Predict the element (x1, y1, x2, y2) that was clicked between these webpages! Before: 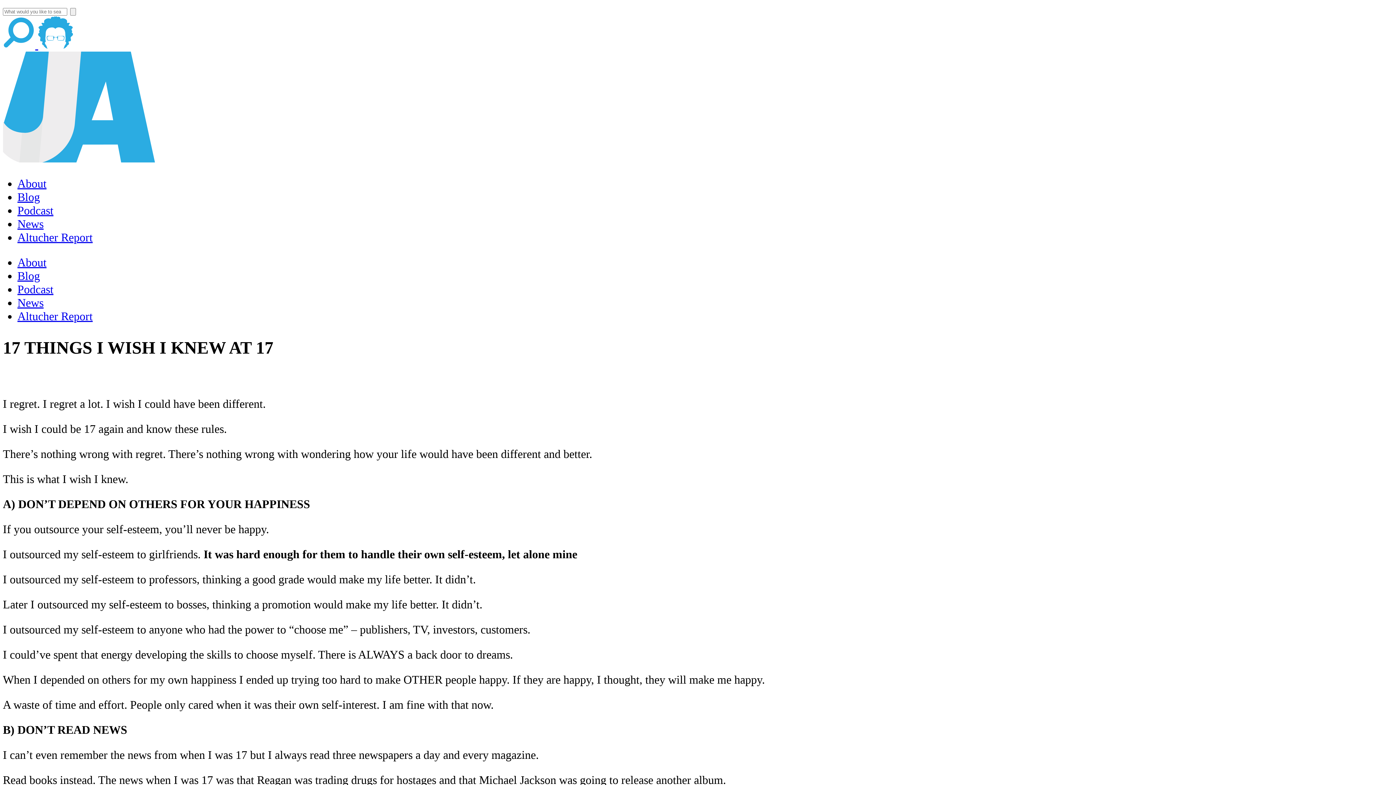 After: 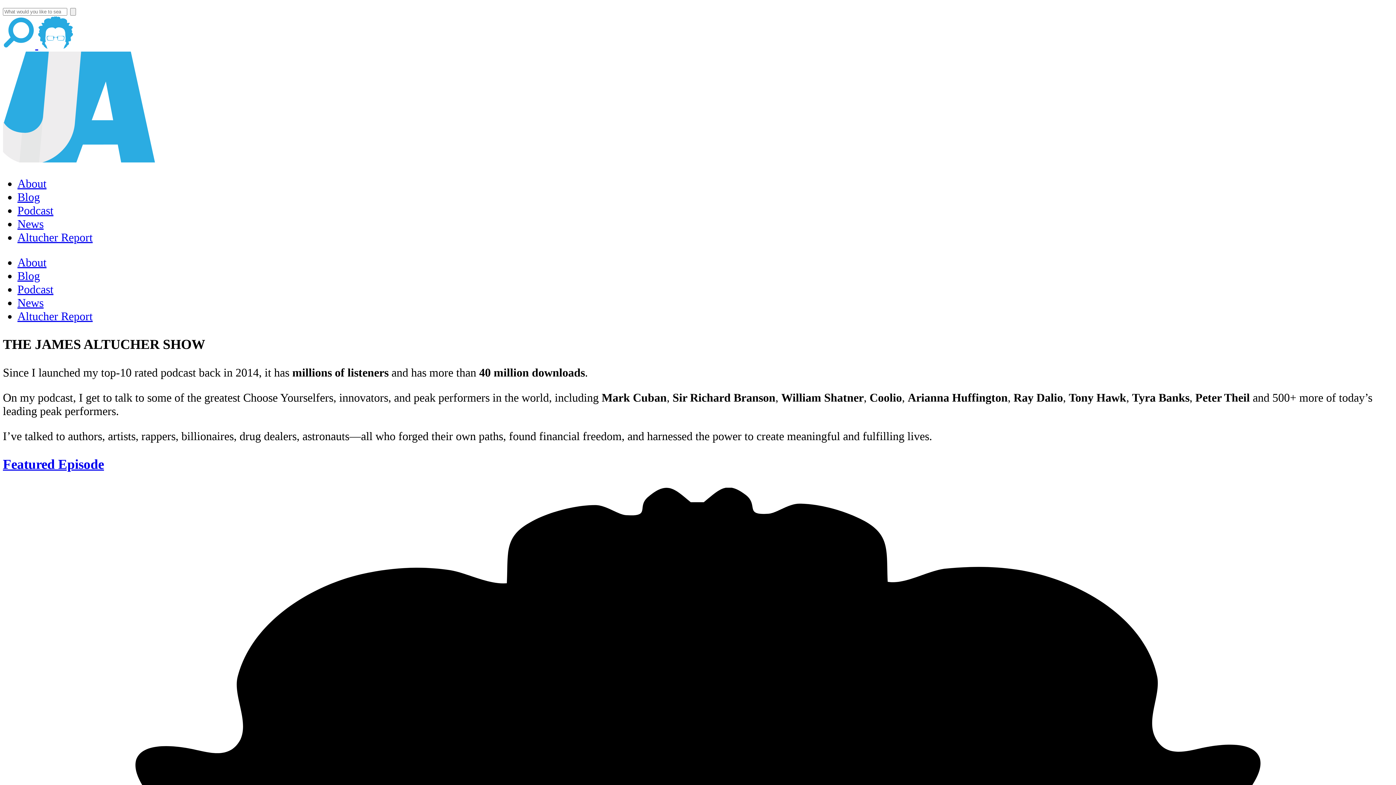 Action: bbox: (17, 204, 53, 217) label: Podcast